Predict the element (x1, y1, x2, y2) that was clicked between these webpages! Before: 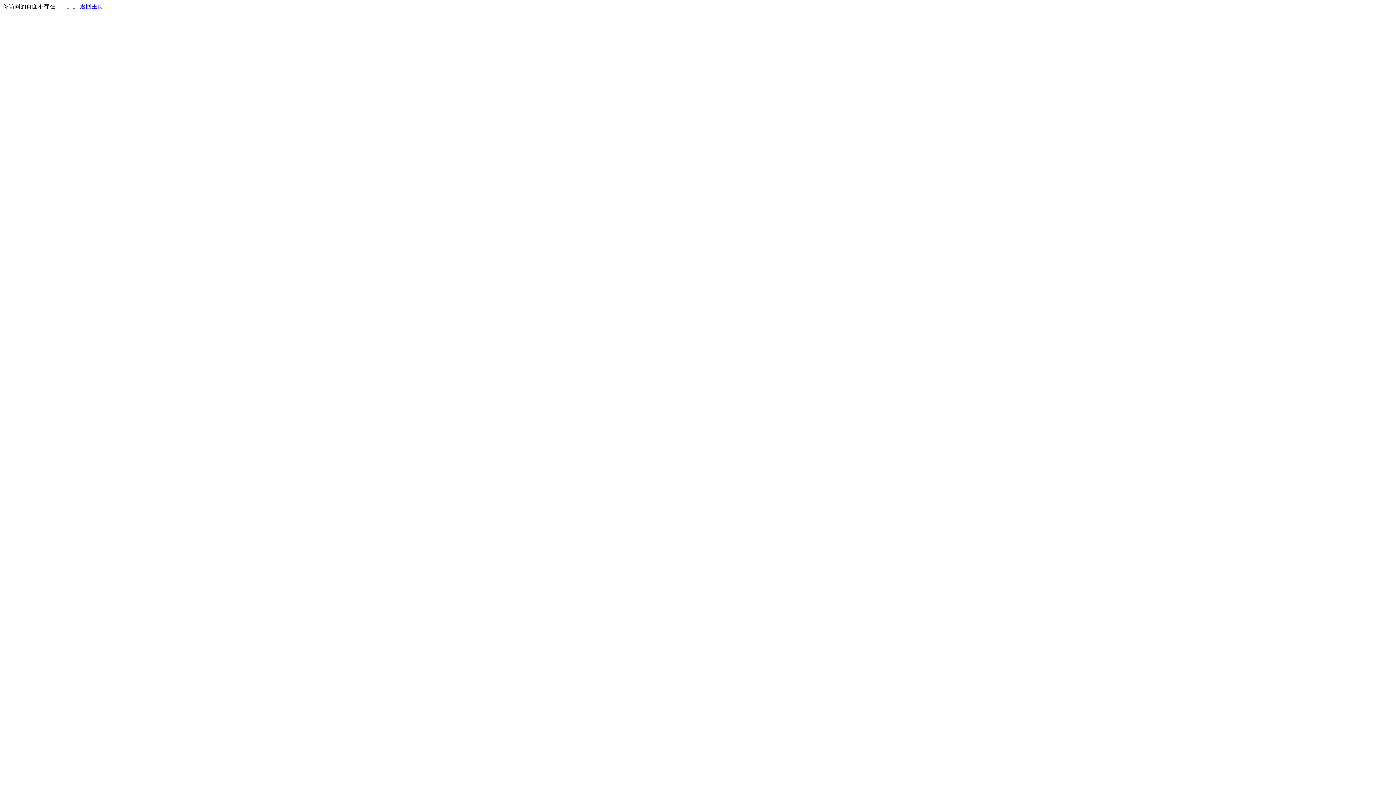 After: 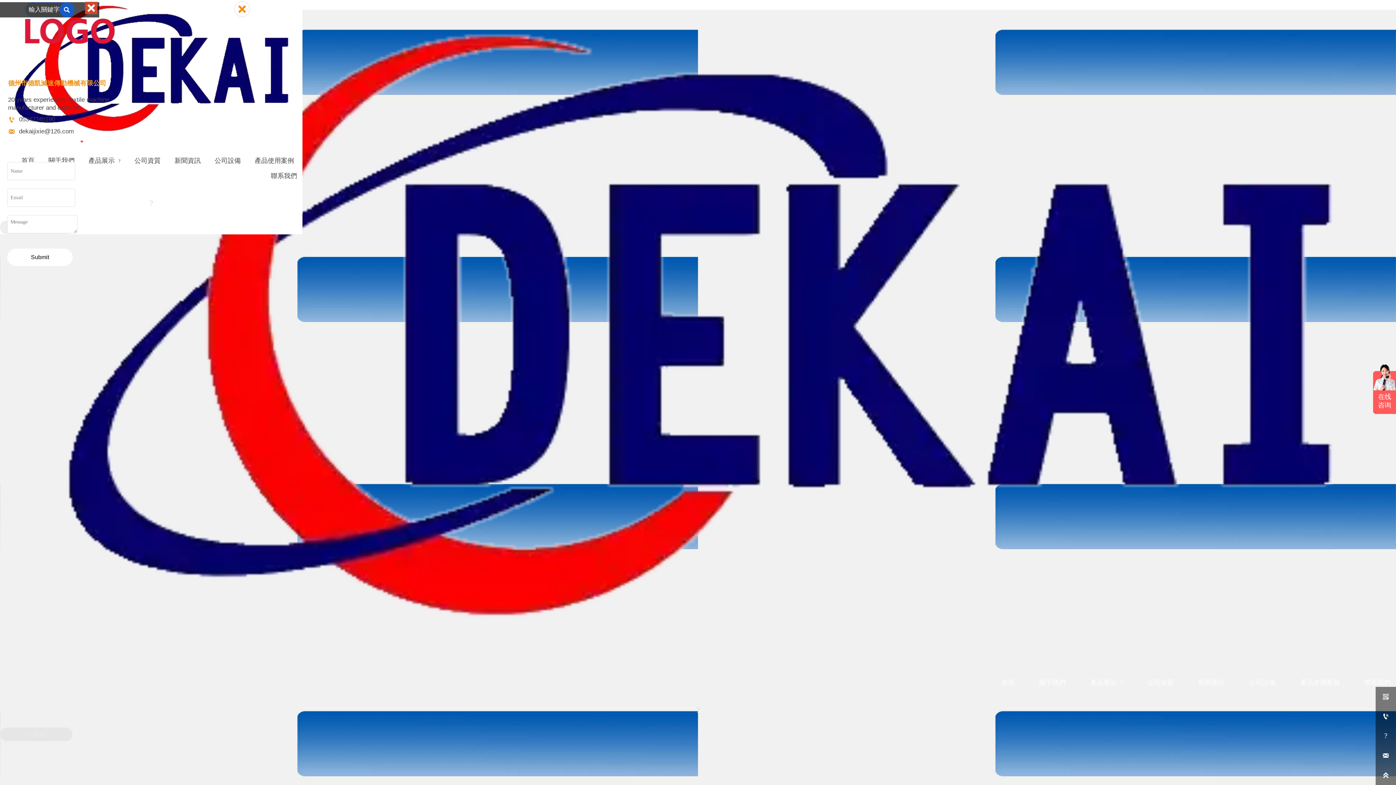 Action: label: 返回主页 bbox: (80, 3, 103, 9)